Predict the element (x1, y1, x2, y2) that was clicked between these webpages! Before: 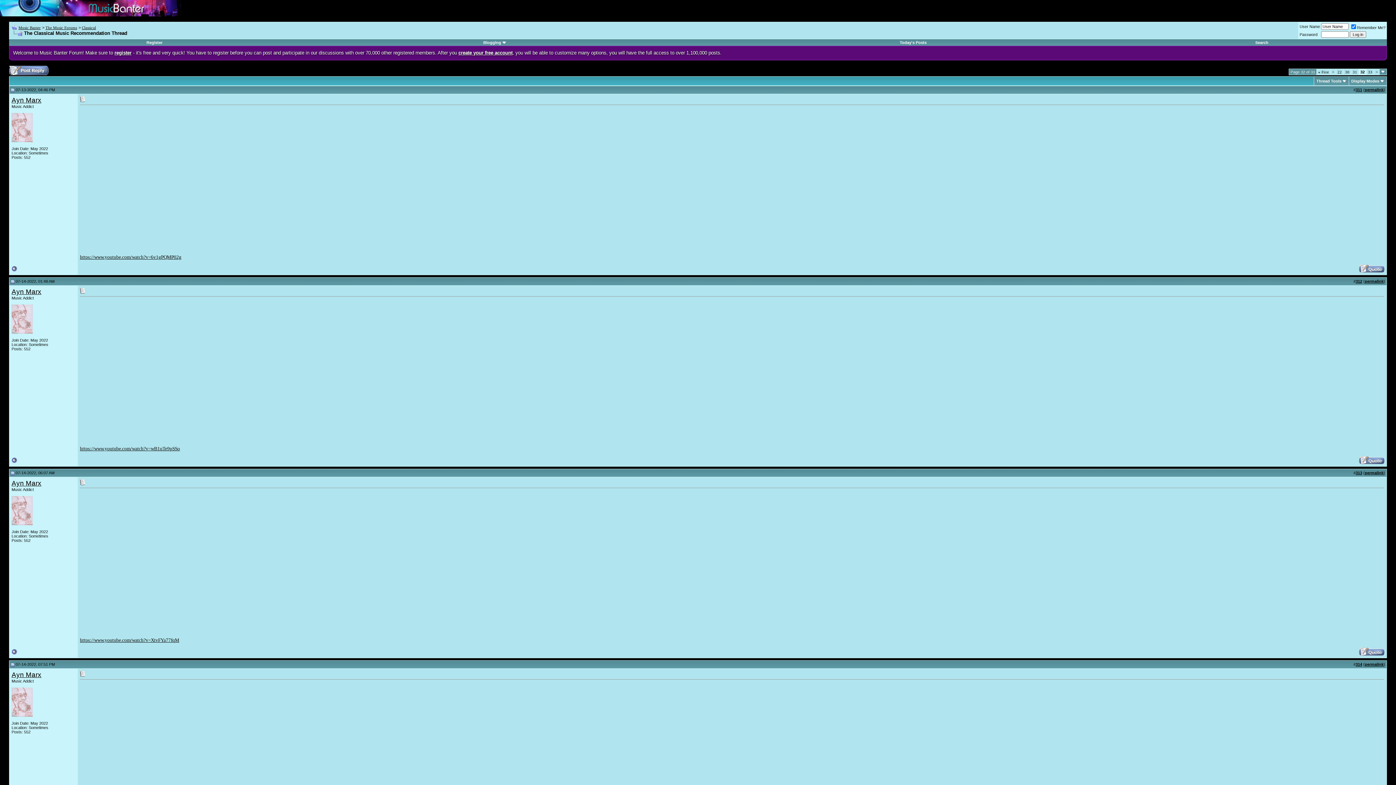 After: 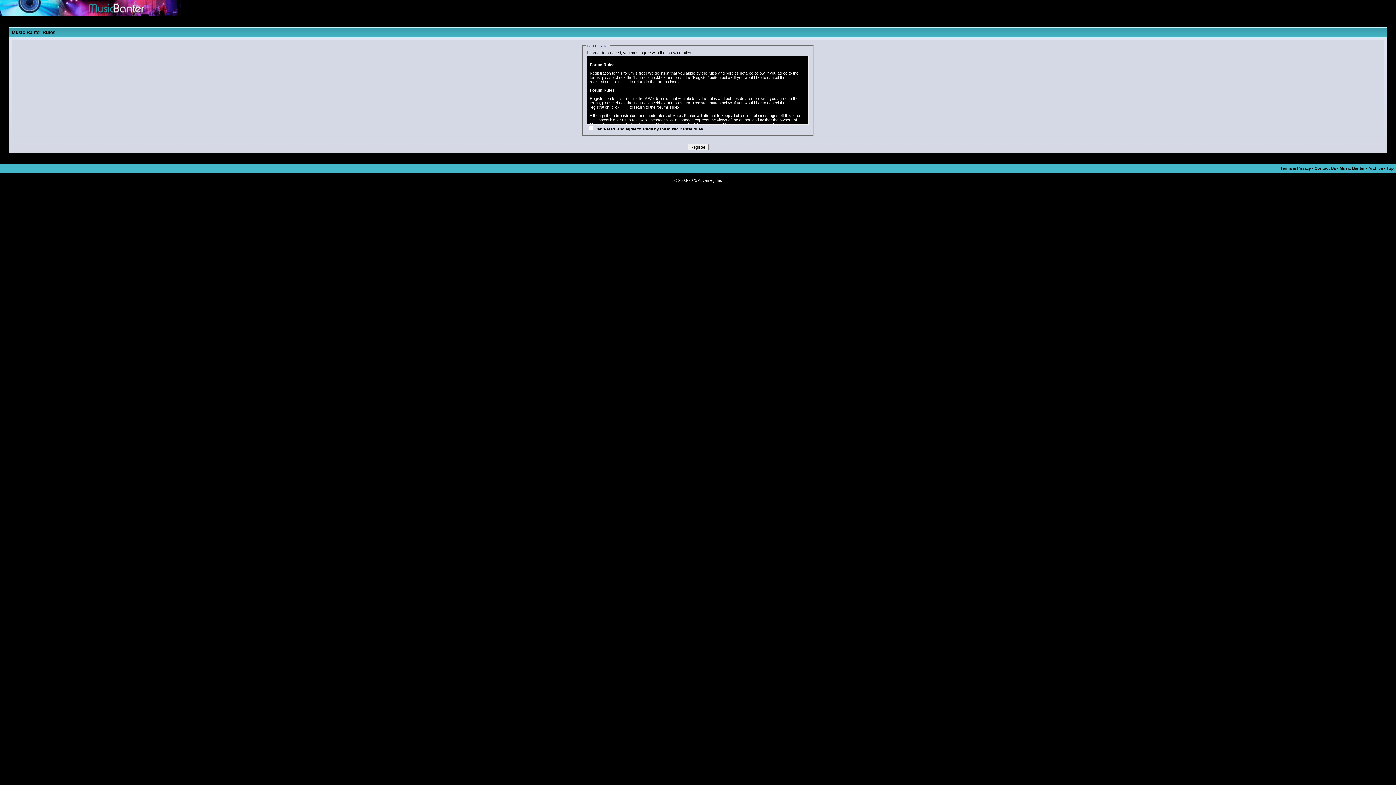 Action: bbox: (114, 50, 131, 55) label: register